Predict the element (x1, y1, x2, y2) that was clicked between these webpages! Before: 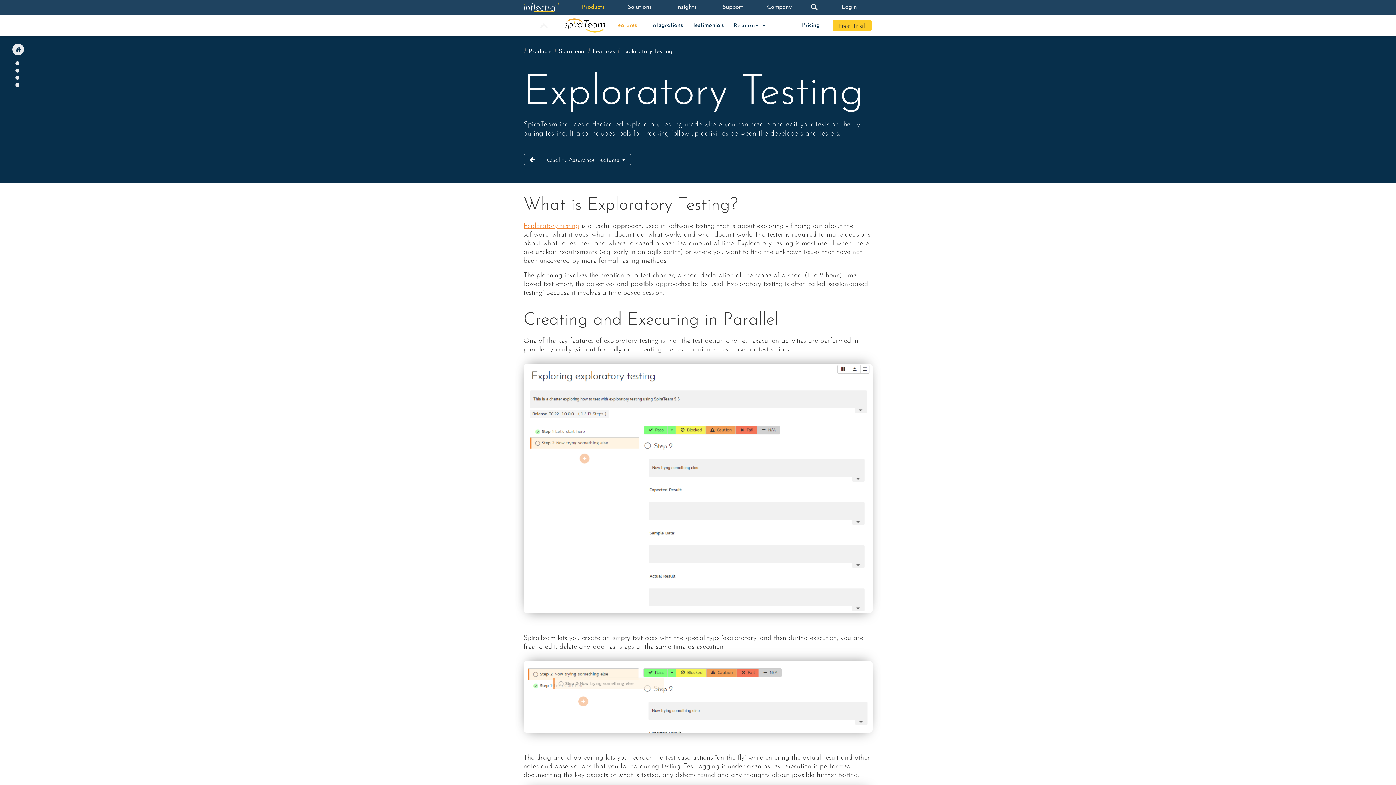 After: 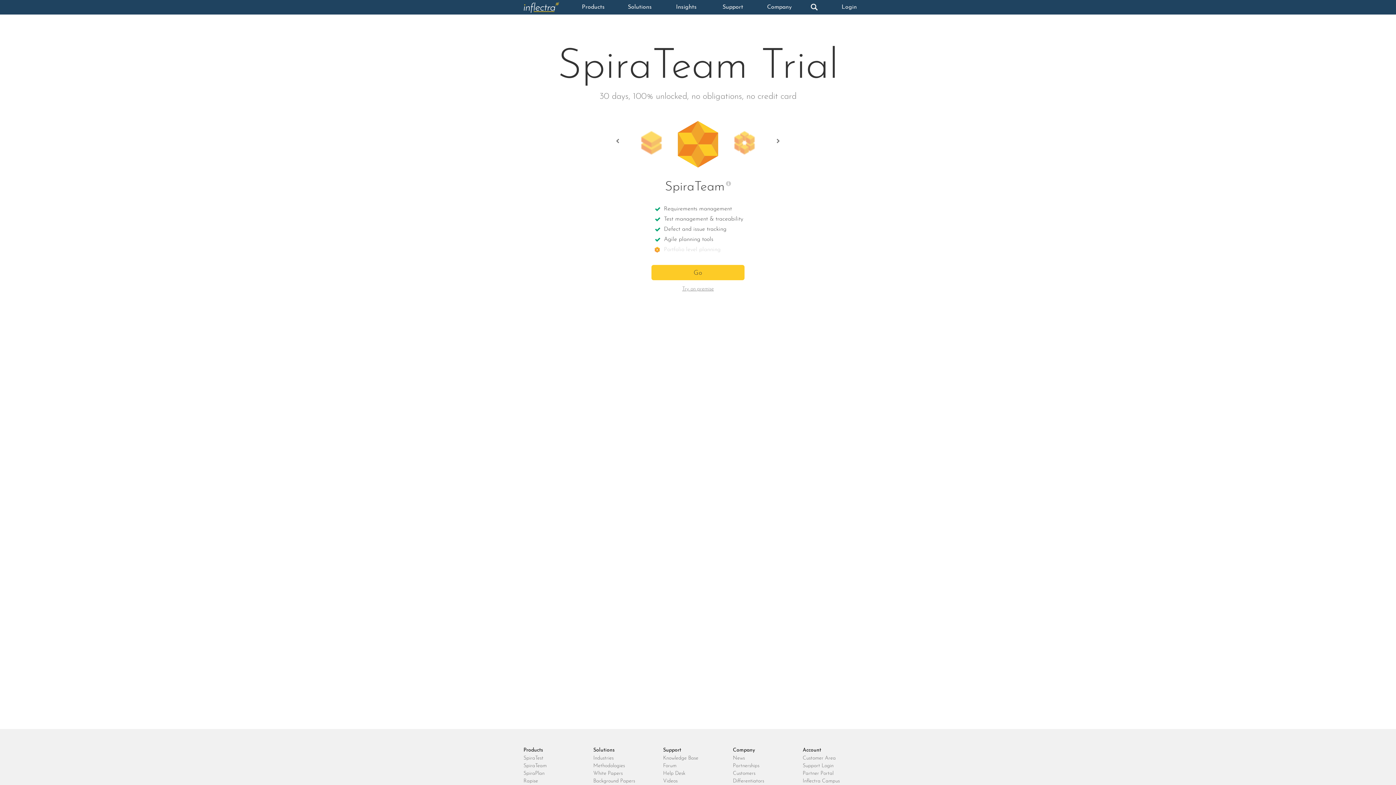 Action: bbox: (832, 19, 871, 31) label: Free Trial